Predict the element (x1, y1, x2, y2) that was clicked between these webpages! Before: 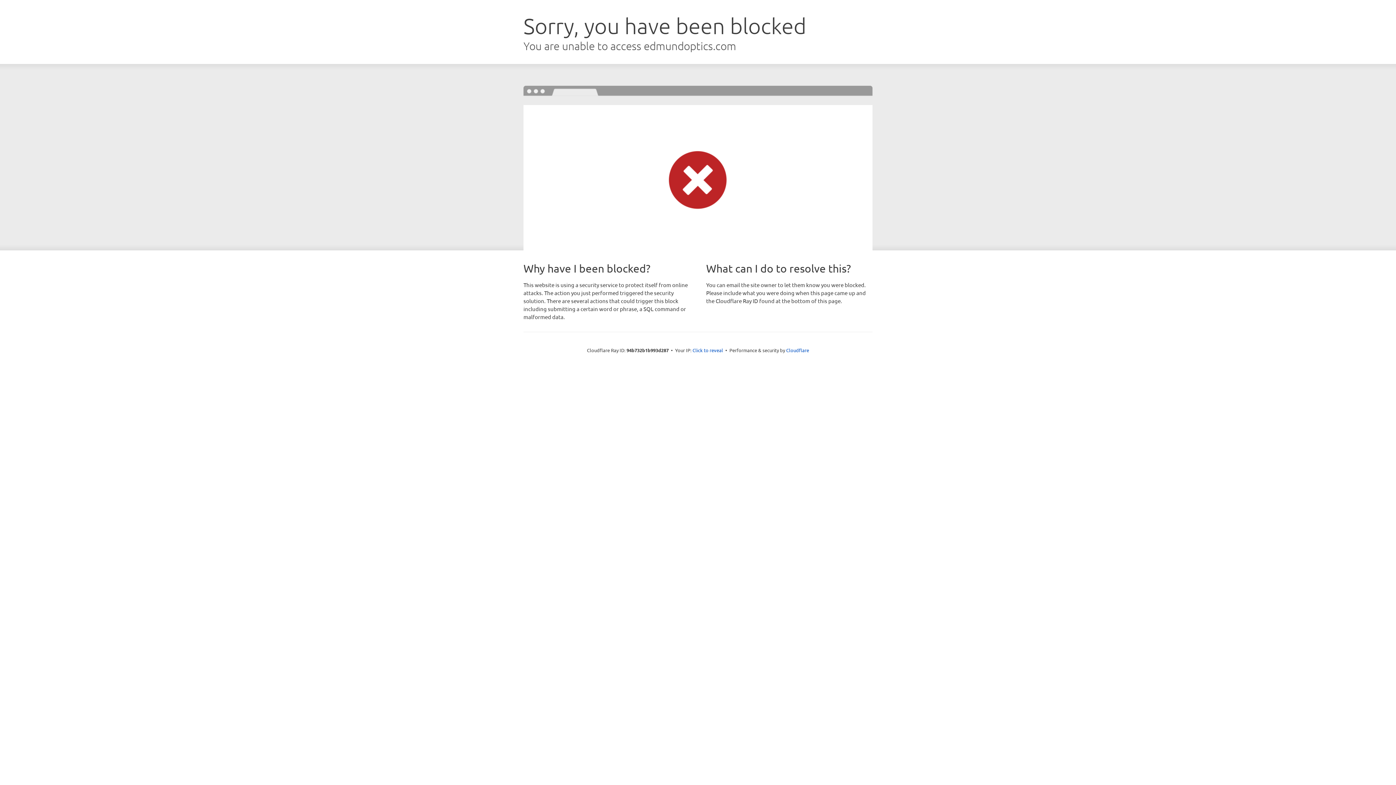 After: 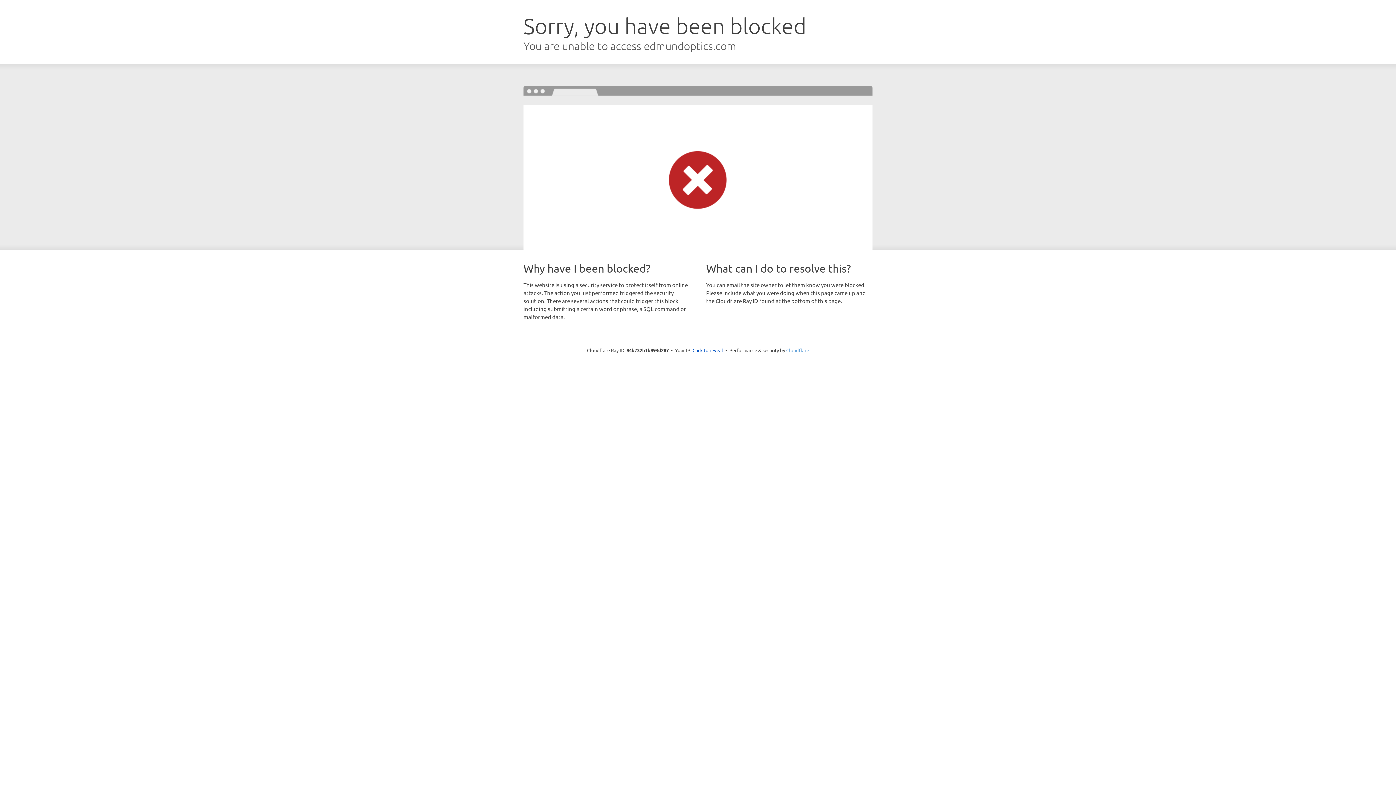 Action: label: Cloudflare bbox: (786, 347, 809, 353)